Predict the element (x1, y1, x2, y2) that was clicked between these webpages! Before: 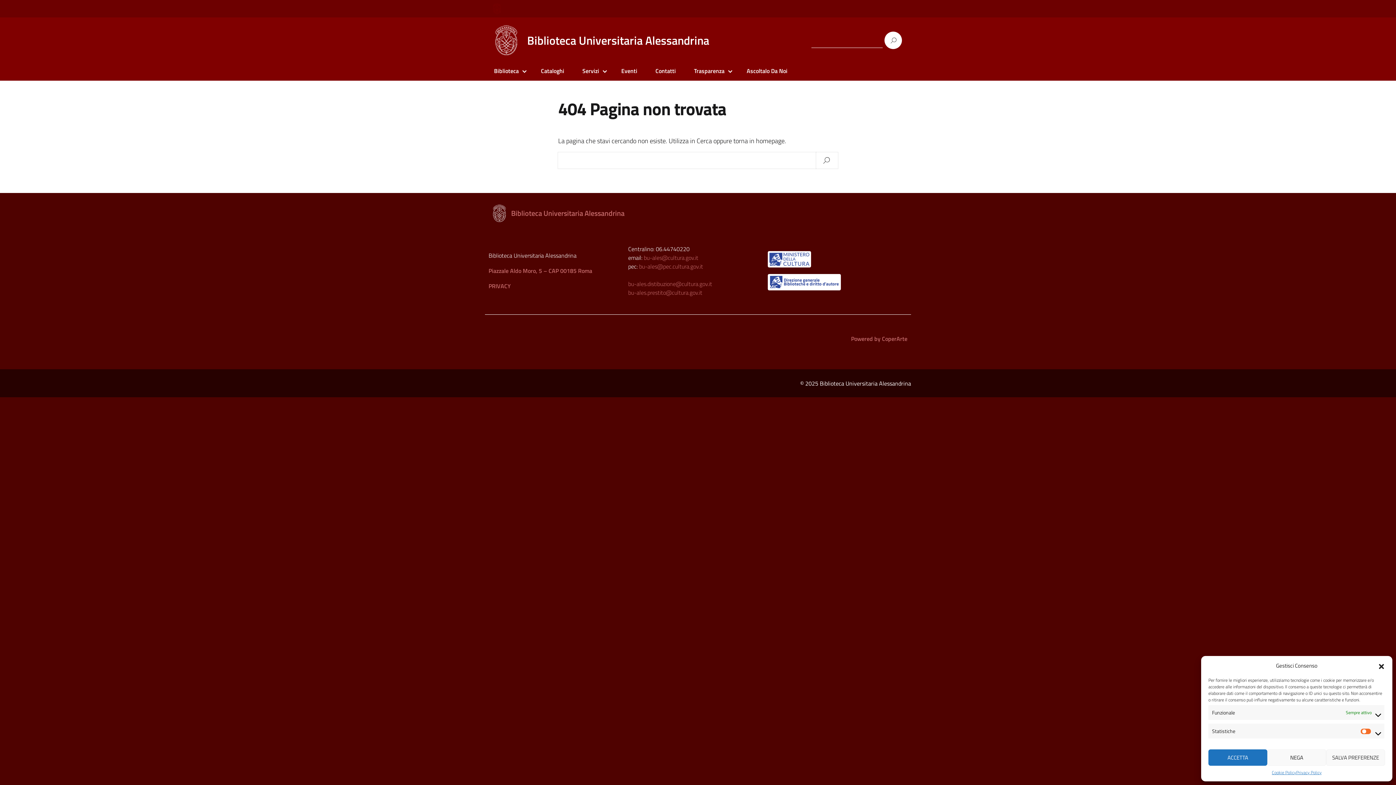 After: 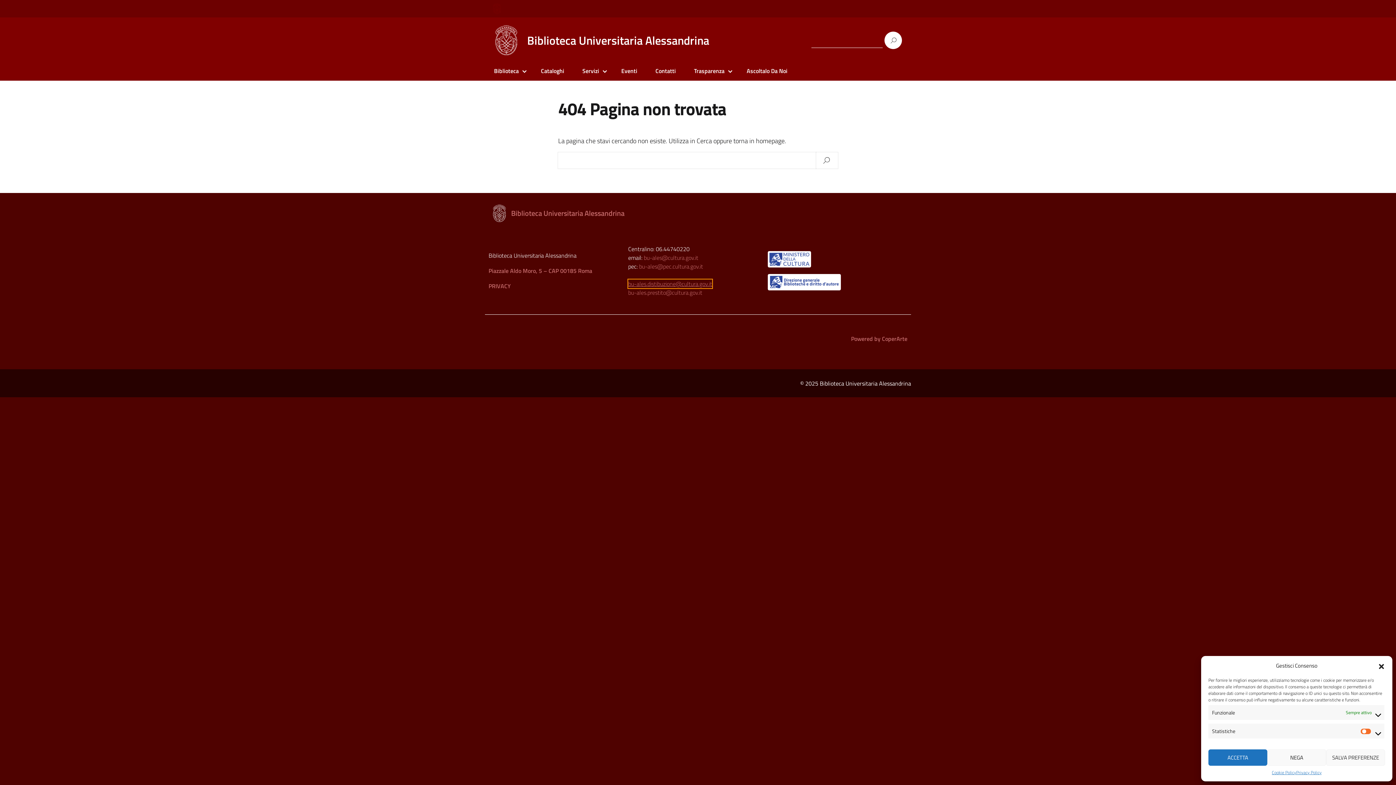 Action: label: bu-ales.distibuzione@cultura.gov.it bbox: (628, 279, 712, 288)